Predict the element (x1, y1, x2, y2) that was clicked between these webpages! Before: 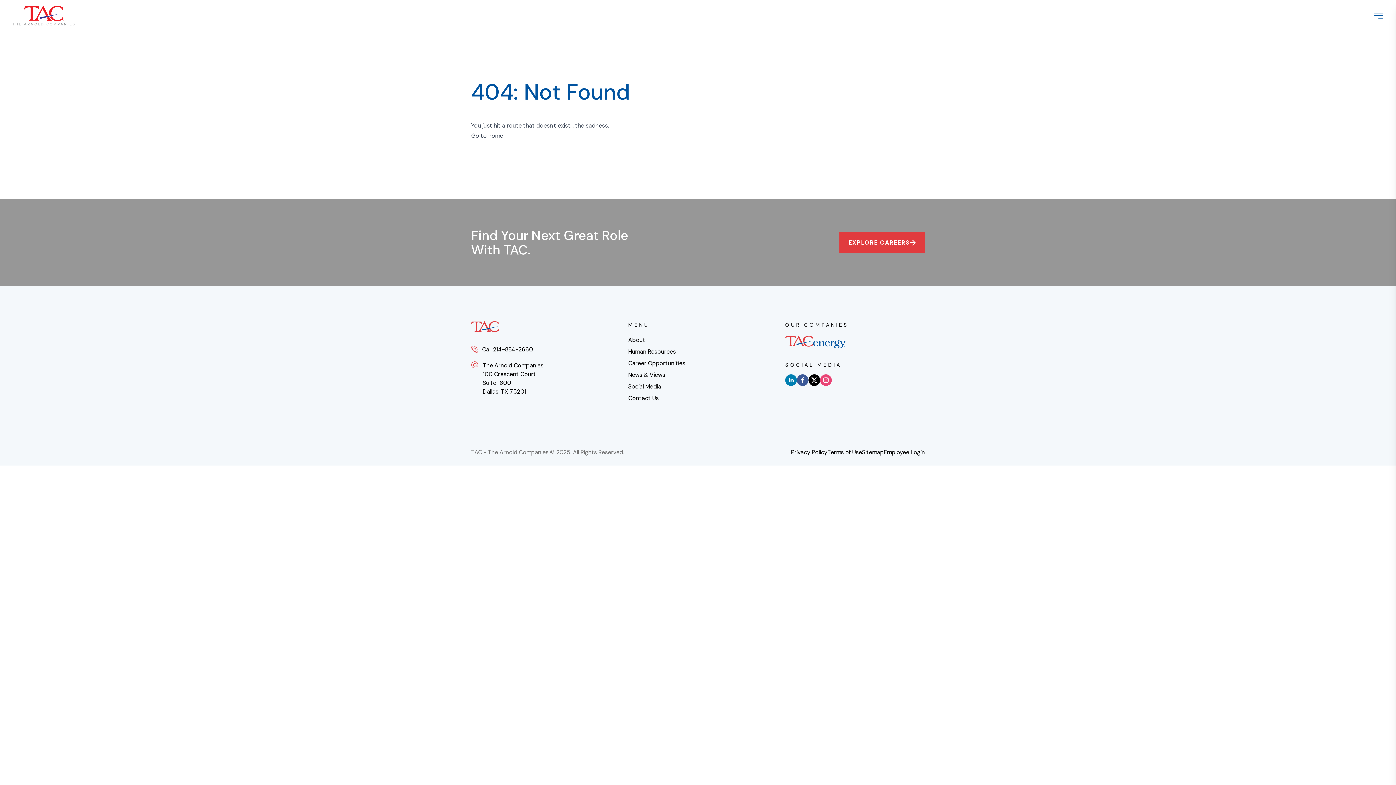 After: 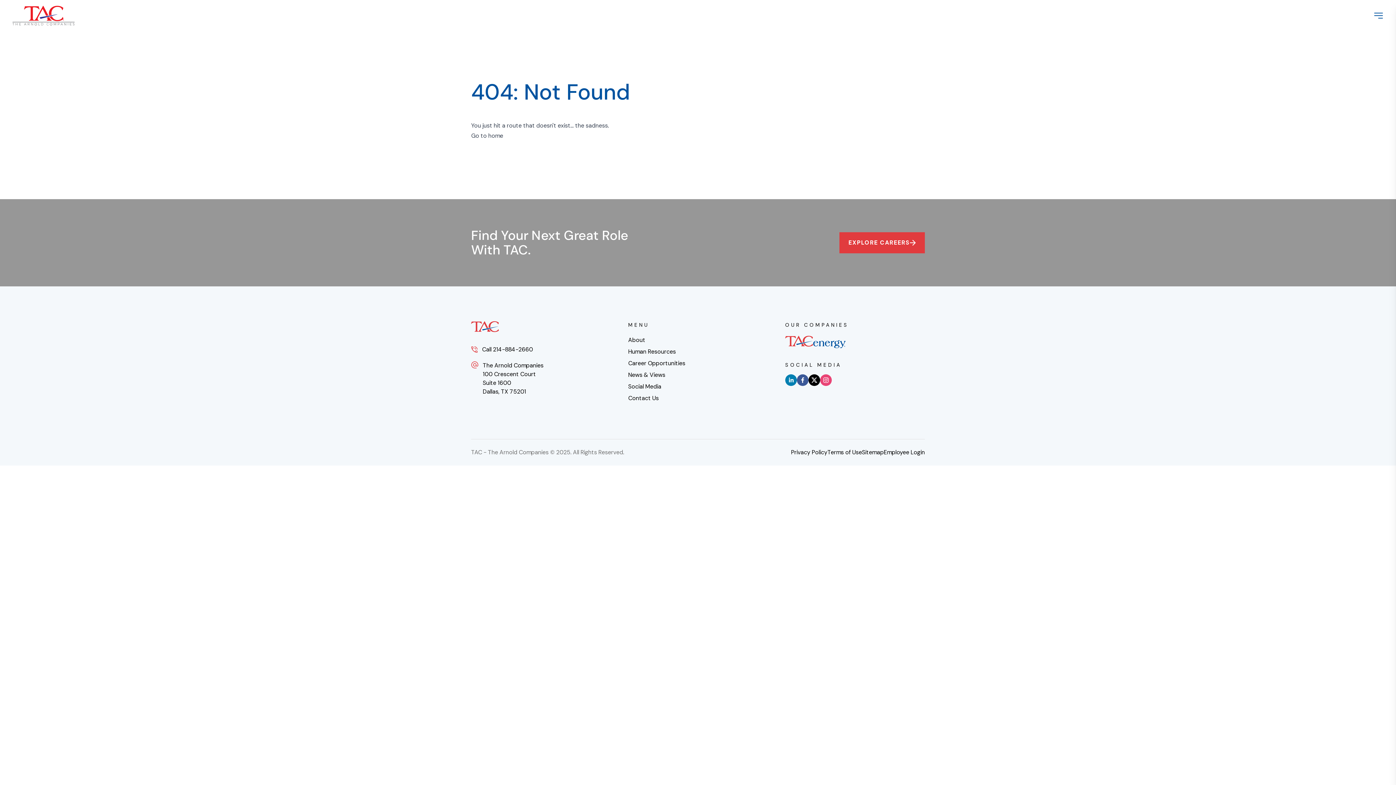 Action: label: facebook bbox: (797, 374, 808, 386)